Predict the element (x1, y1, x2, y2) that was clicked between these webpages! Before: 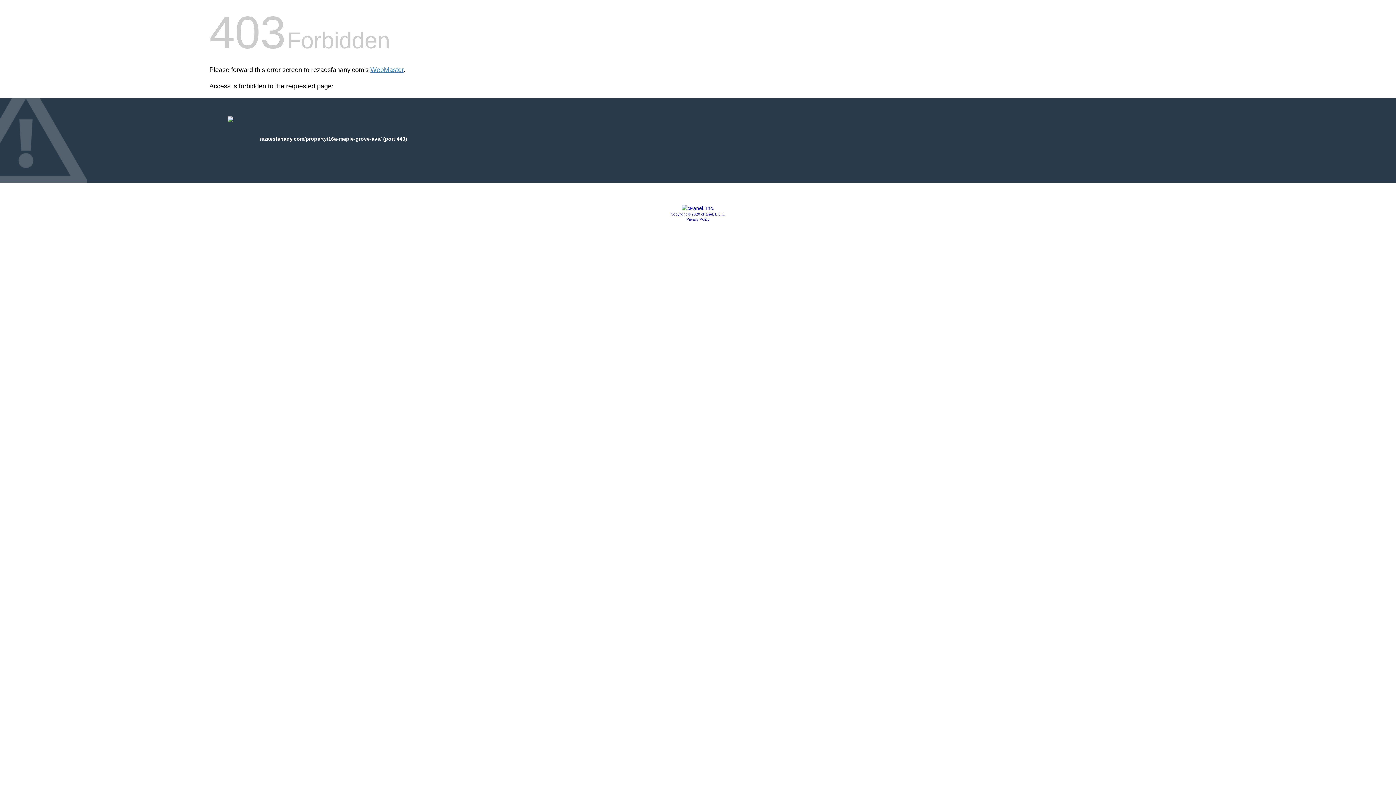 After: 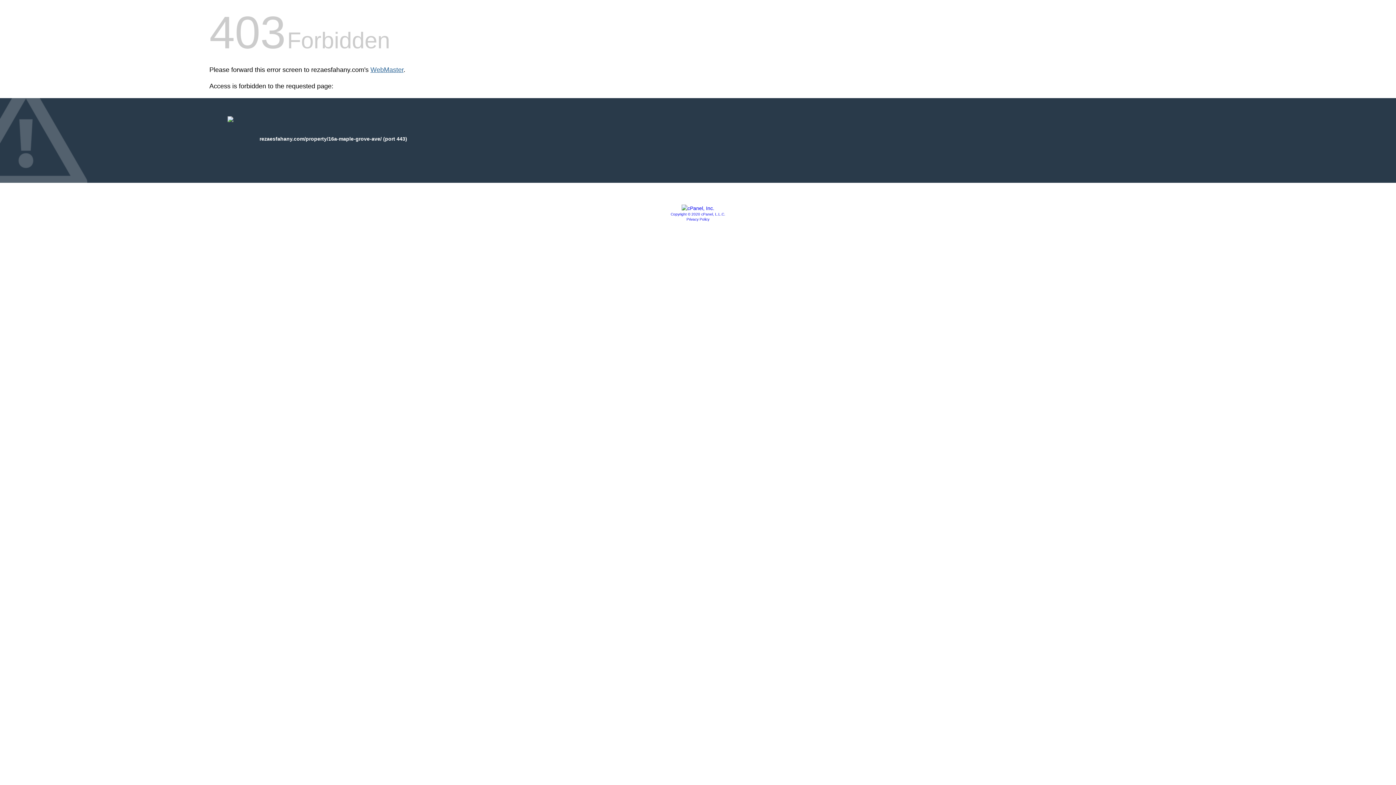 Action: bbox: (370, 66, 403, 73) label: WebMaster